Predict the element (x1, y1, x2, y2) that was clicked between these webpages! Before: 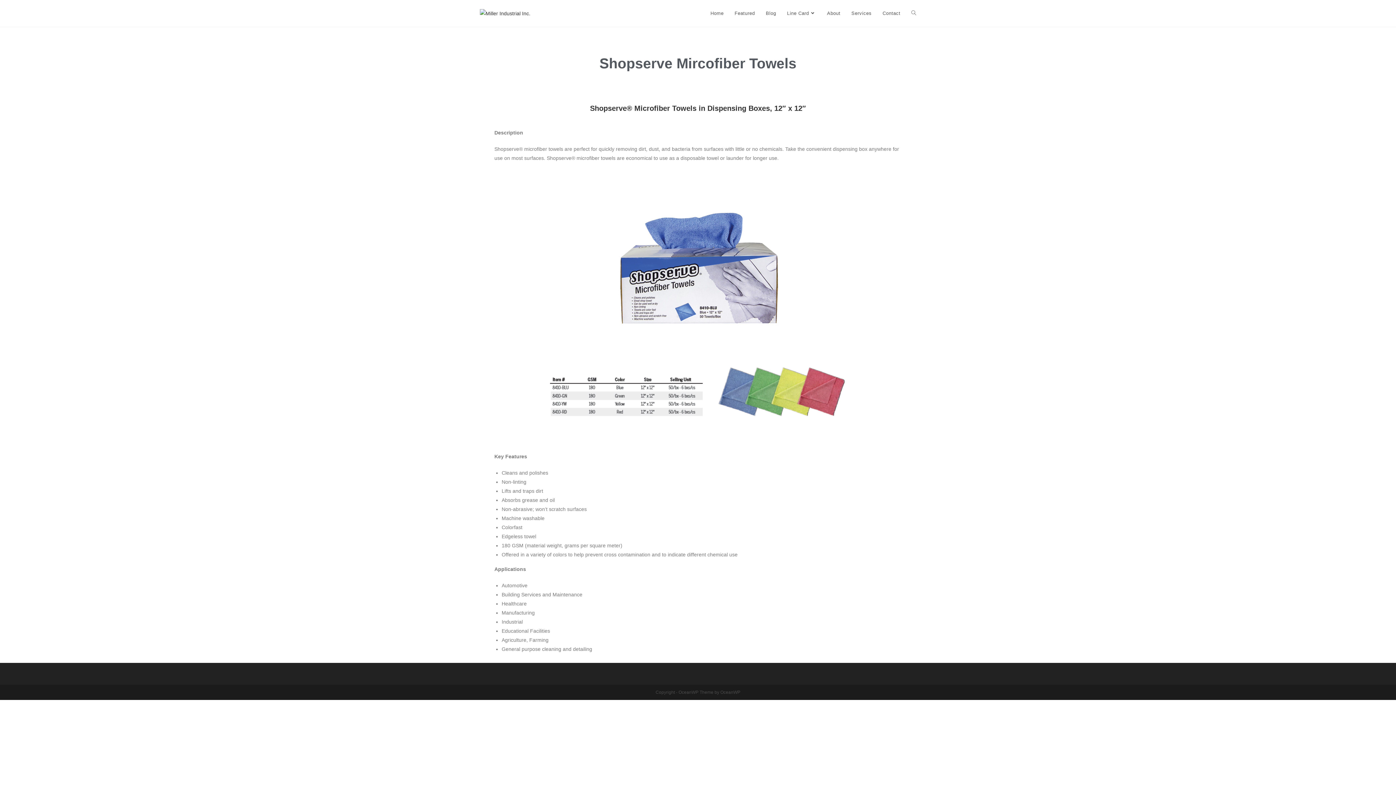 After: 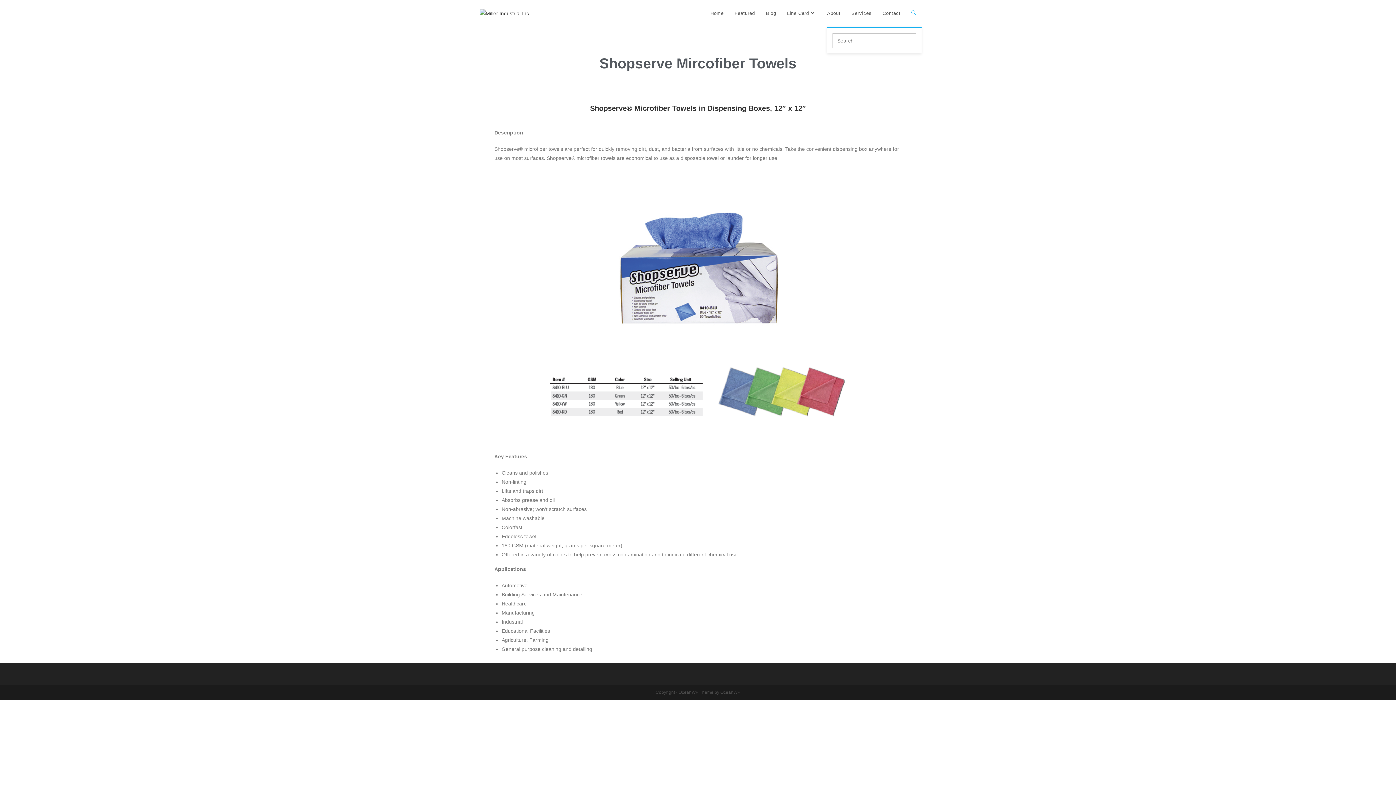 Action: bbox: (906, 0, 921, 26) label: Search website